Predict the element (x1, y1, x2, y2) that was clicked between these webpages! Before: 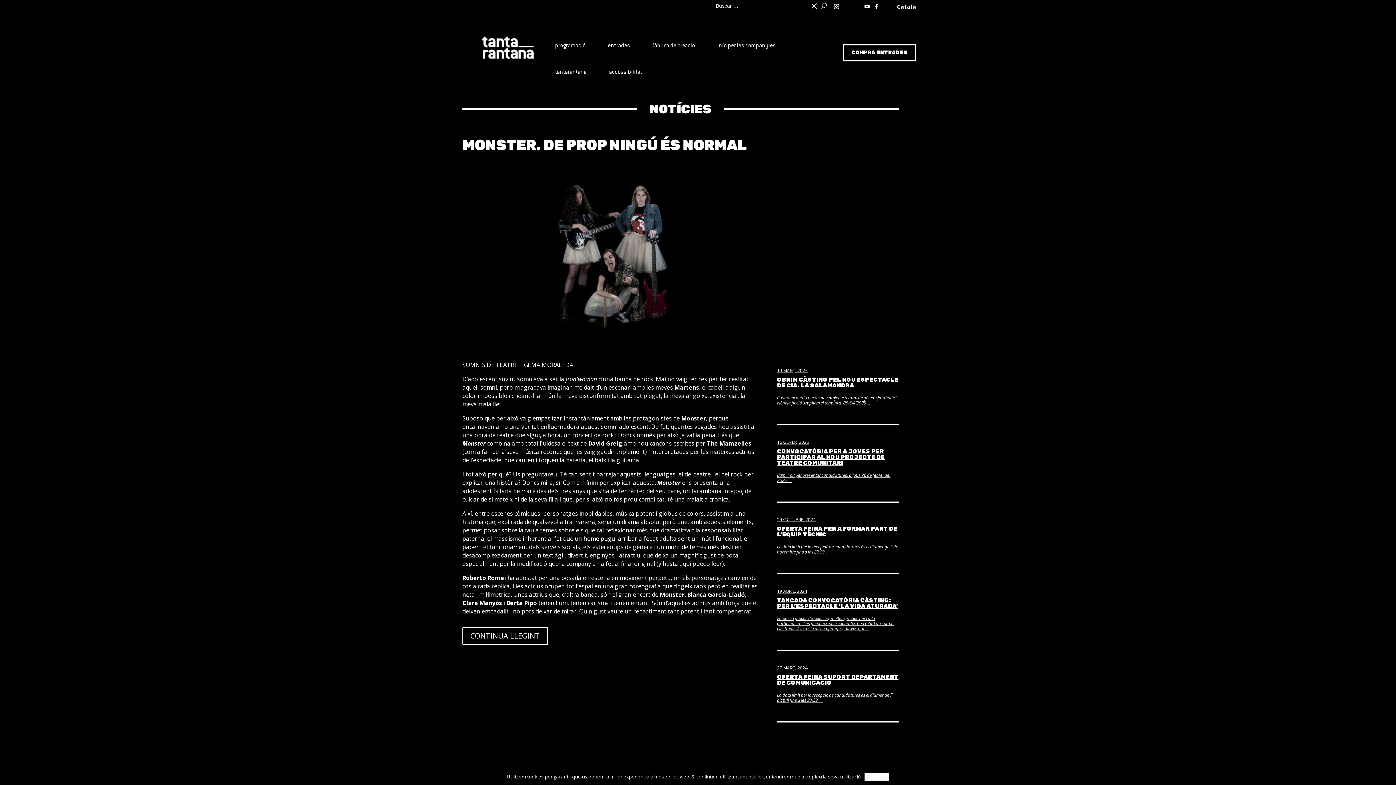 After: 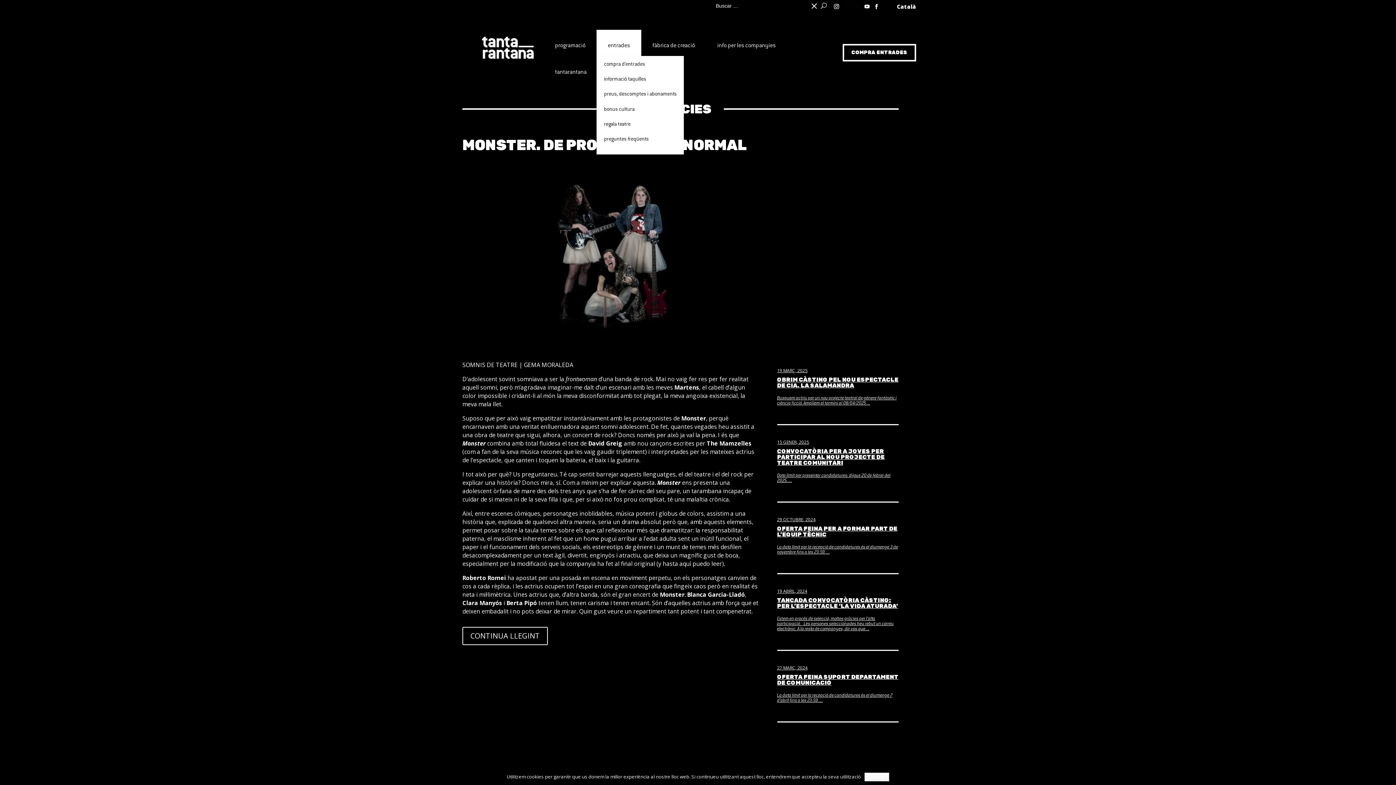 Action: bbox: (608, 43, 630, 56) label: entrades